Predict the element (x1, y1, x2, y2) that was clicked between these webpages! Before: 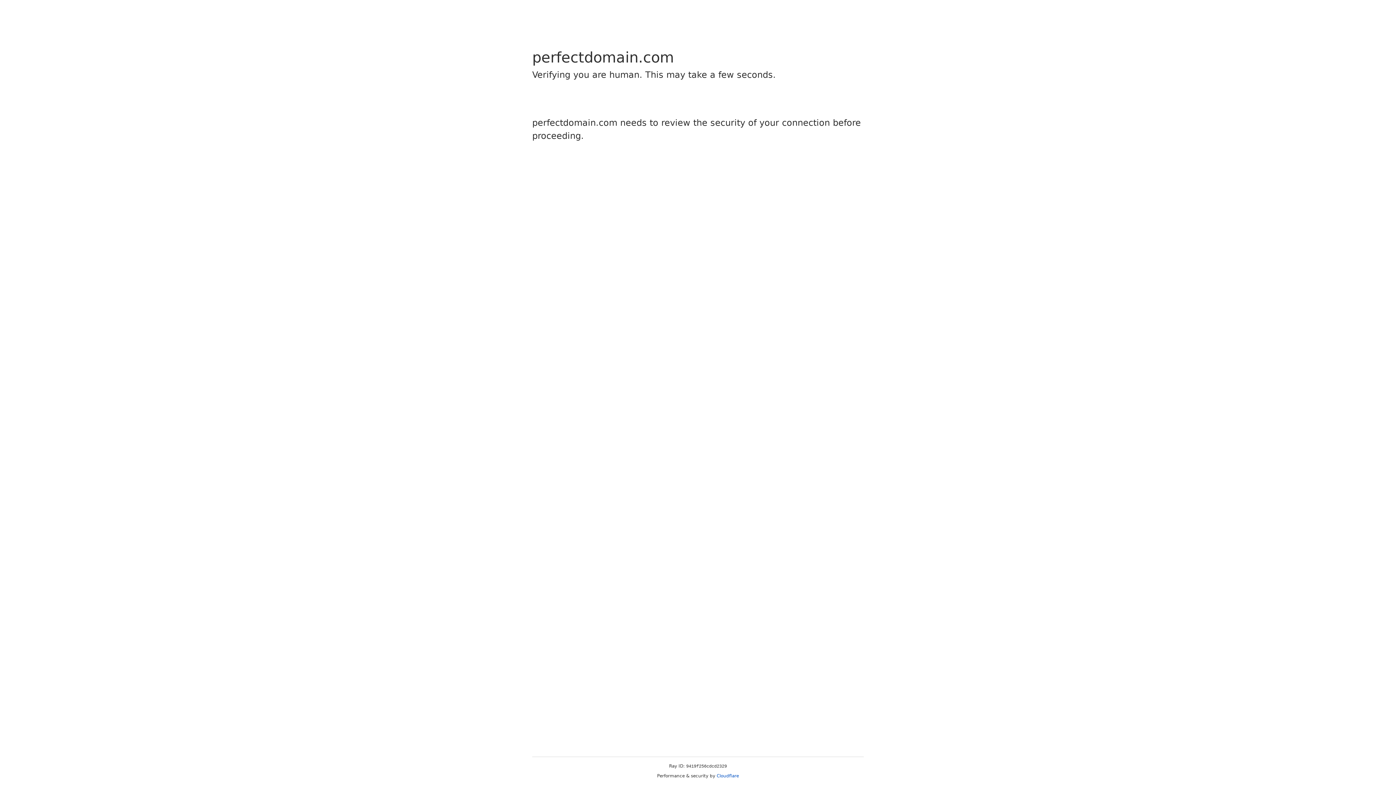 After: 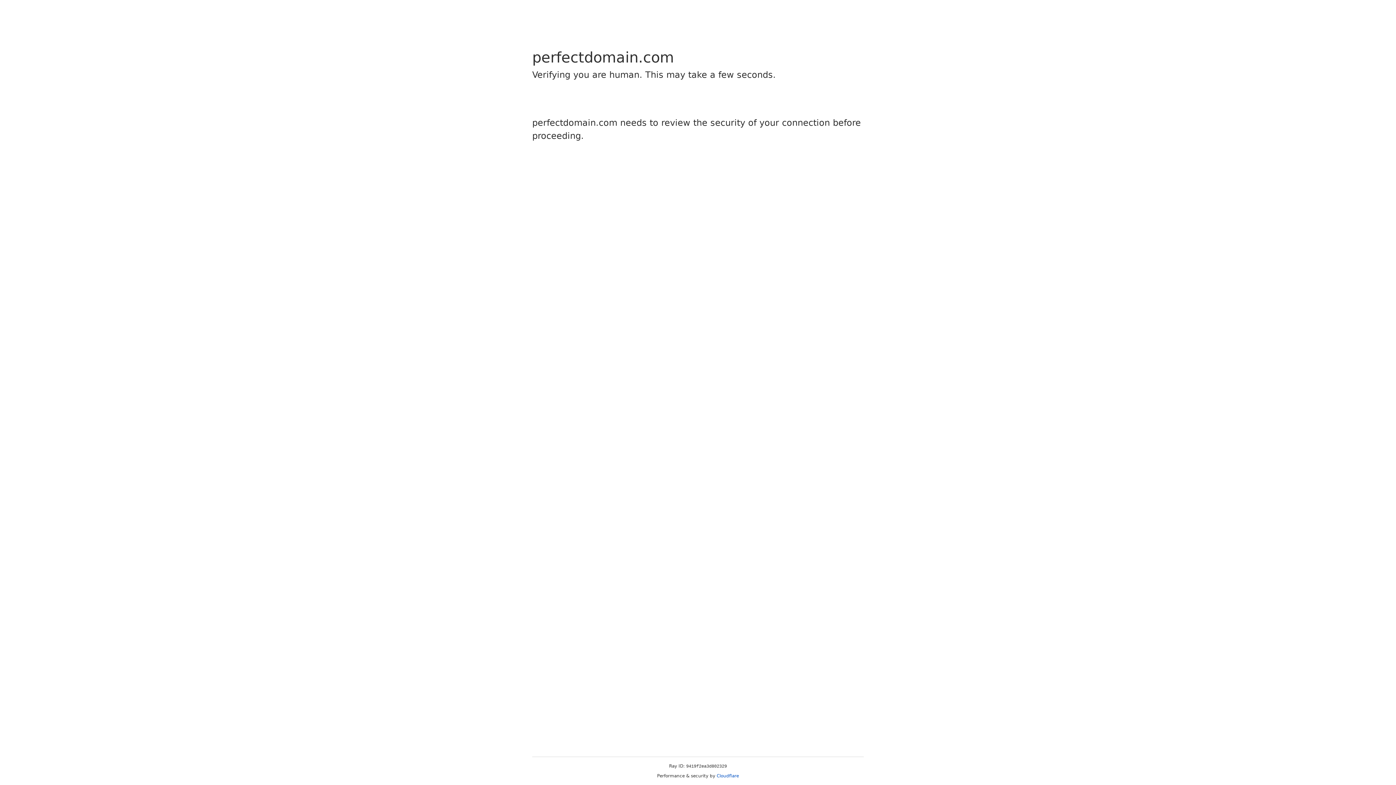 Action: bbox: (716, 773, 739, 778) label: Cloudflare